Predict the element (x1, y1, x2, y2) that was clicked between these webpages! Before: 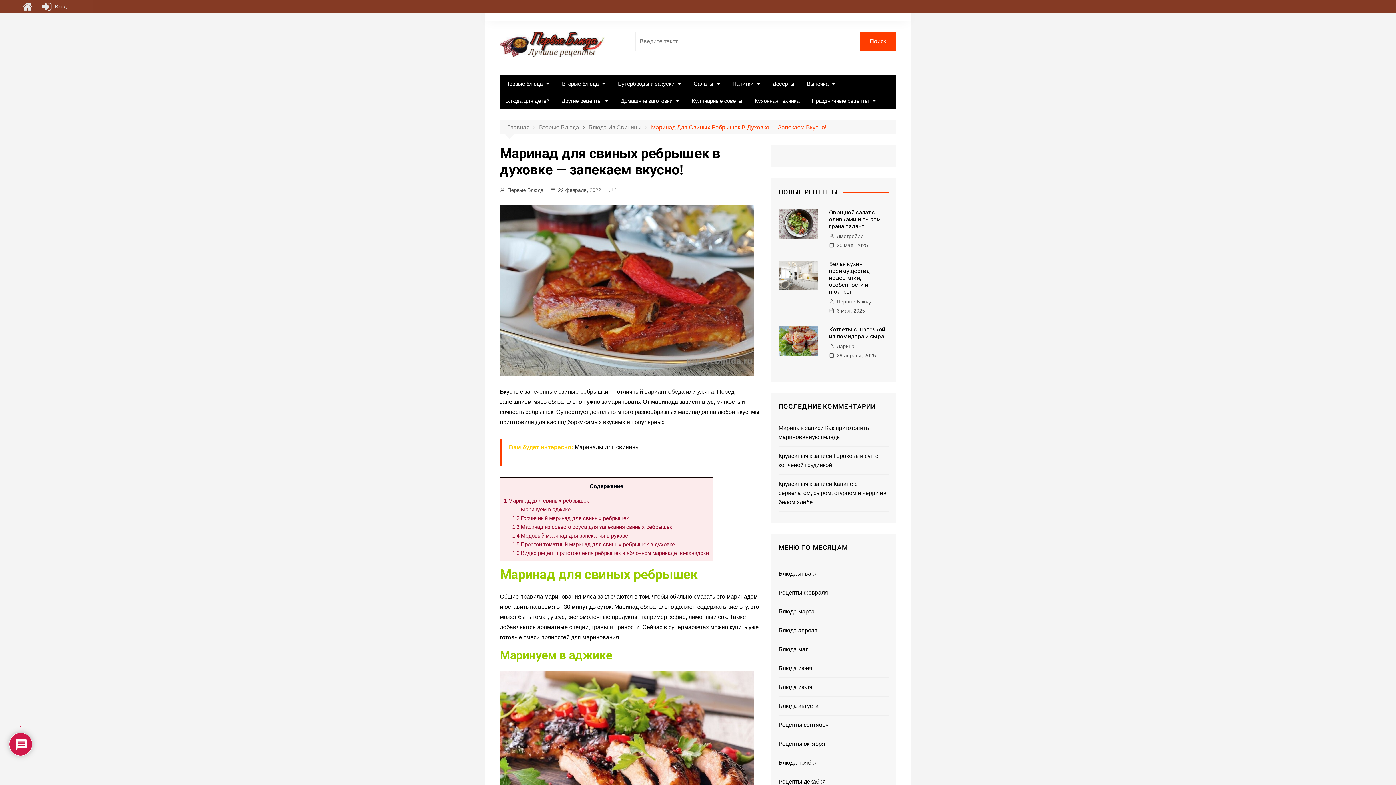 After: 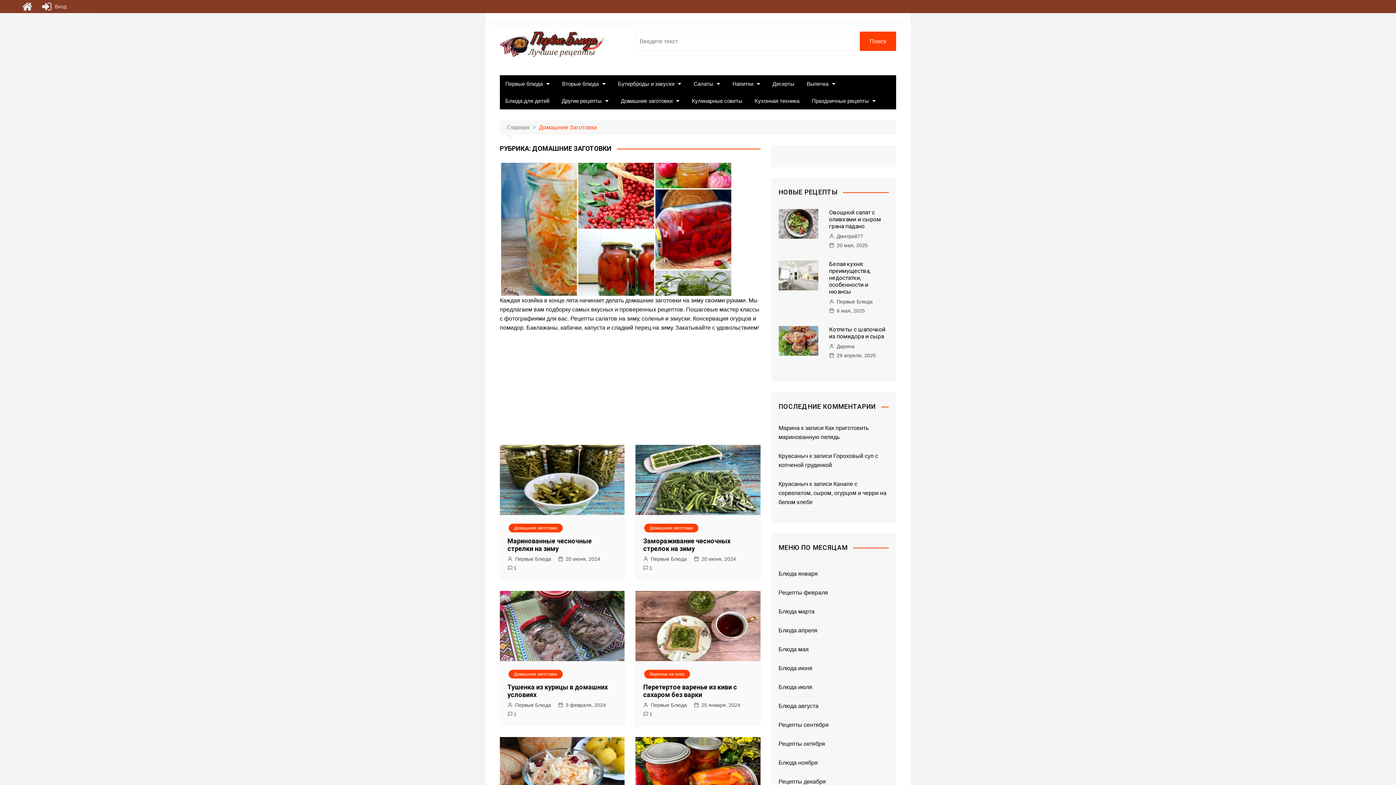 Action: label: Домашние заготовки bbox: (615, 92, 685, 109)